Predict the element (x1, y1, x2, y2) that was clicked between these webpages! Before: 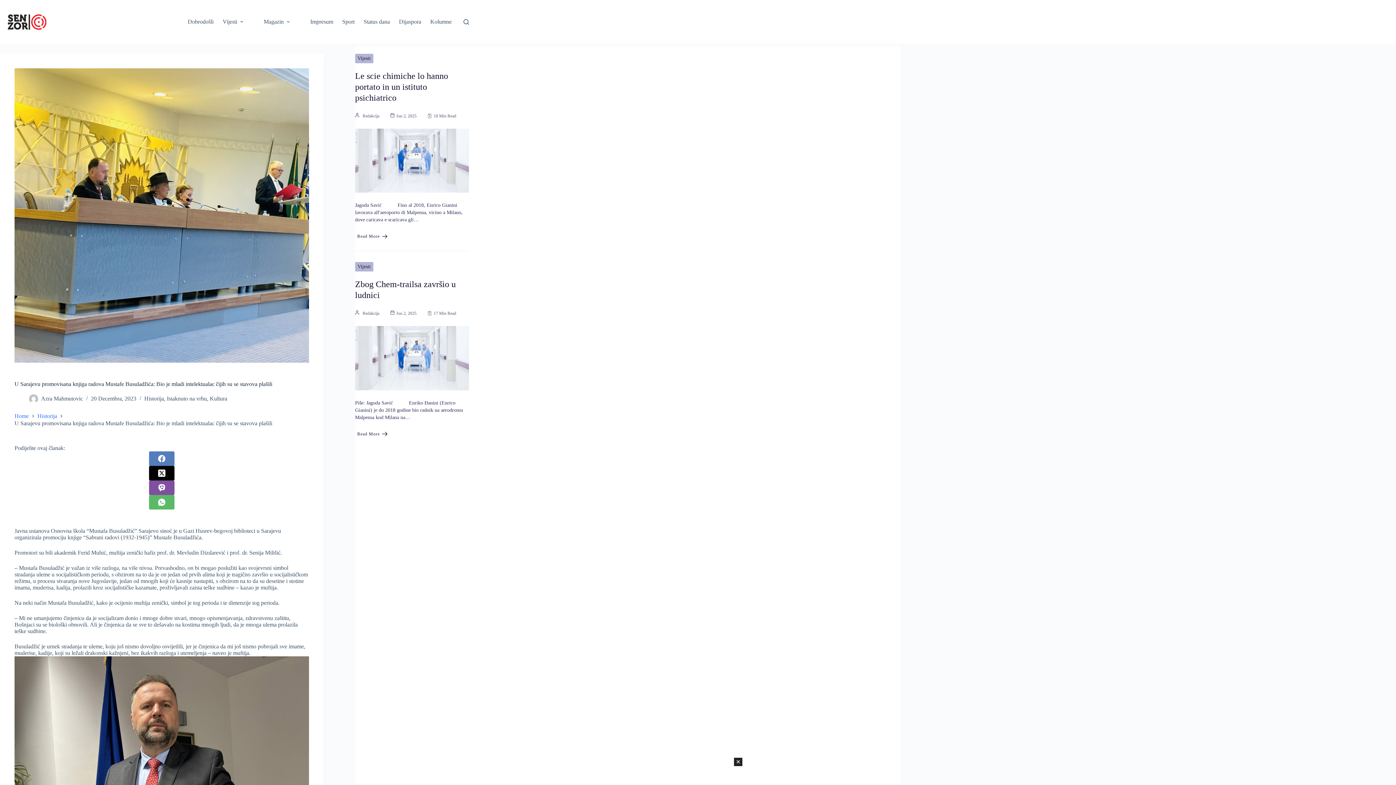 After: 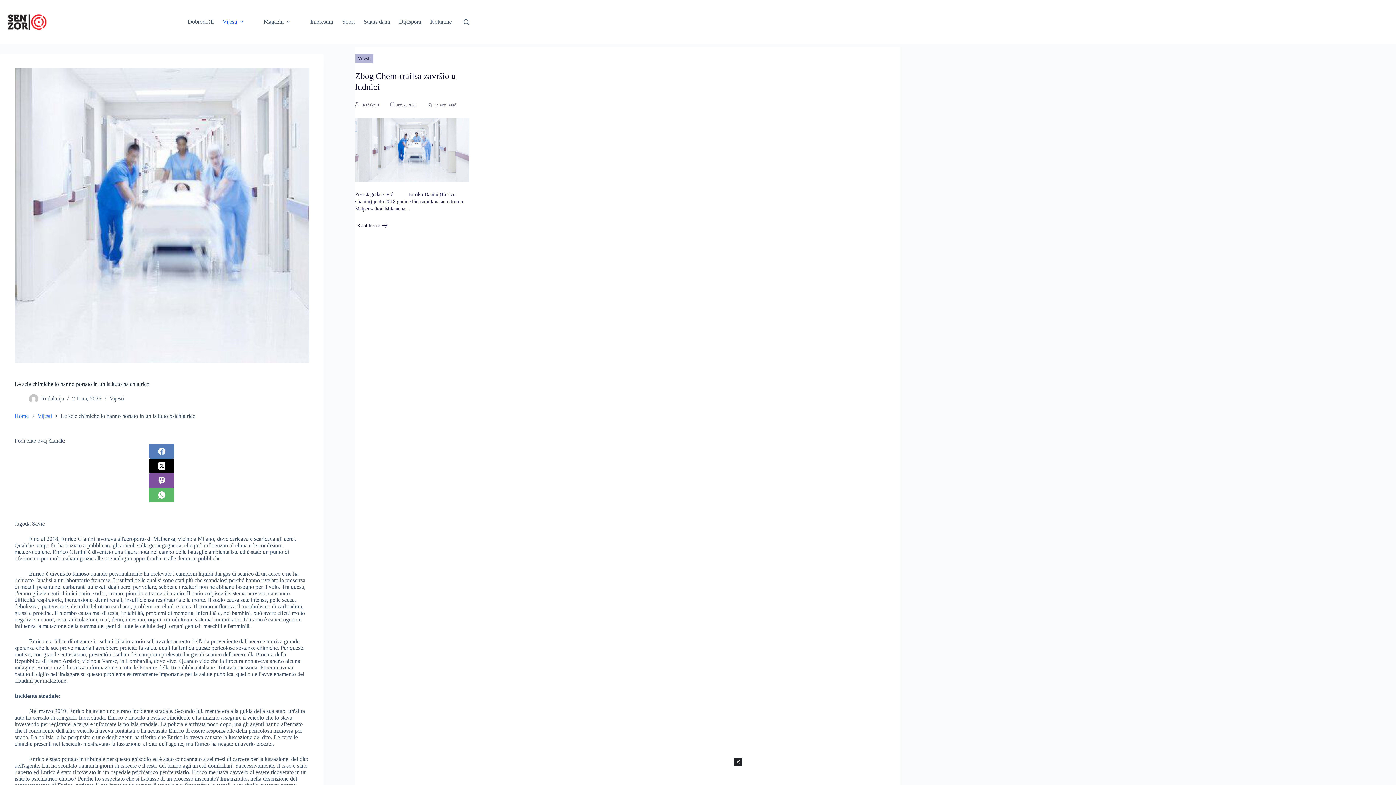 Action: bbox: (355, 233, 389, 240) label: Le scie chimiche lo hanno portato in un istituto psichiatrico